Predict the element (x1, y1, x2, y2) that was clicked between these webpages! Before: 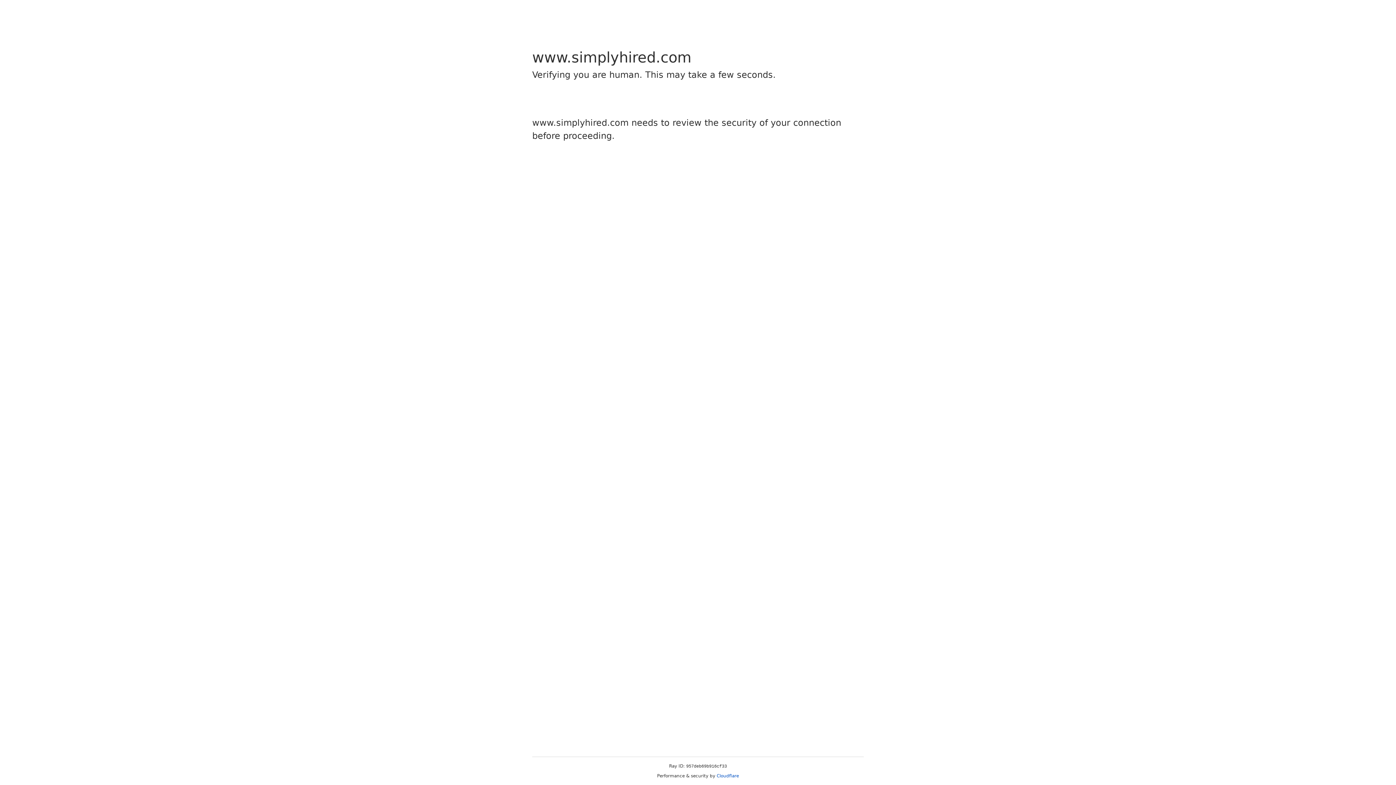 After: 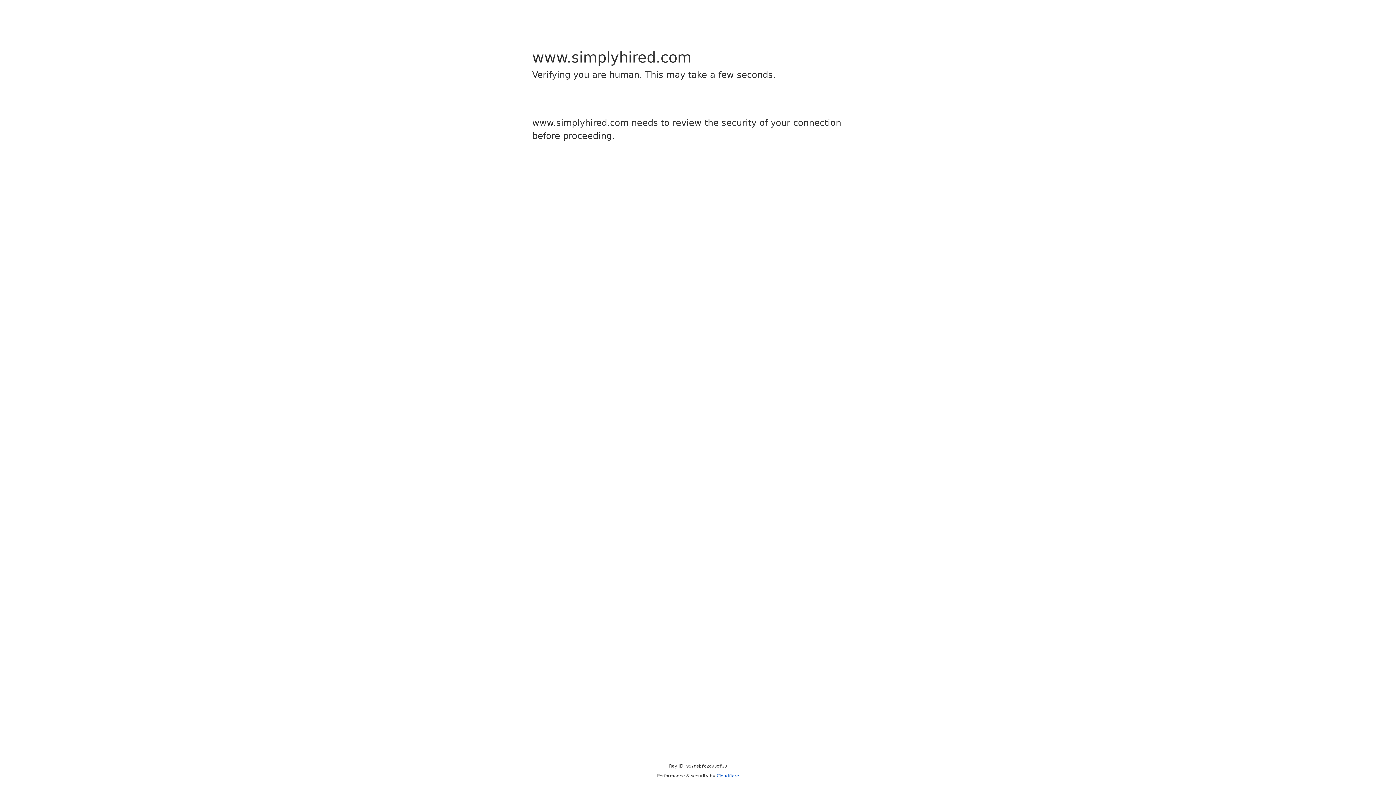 Action: label: Cloudflare bbox: (716, 773, 739, 778)